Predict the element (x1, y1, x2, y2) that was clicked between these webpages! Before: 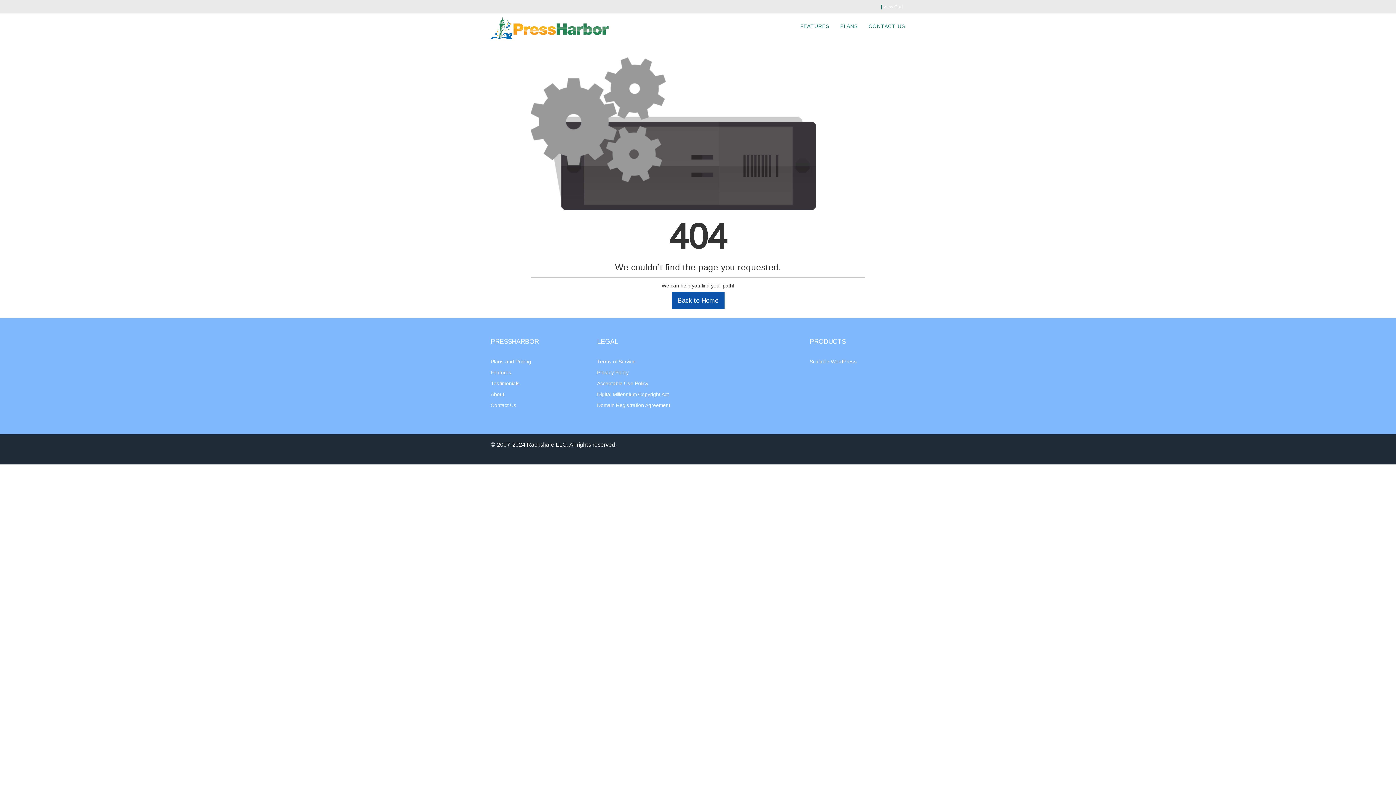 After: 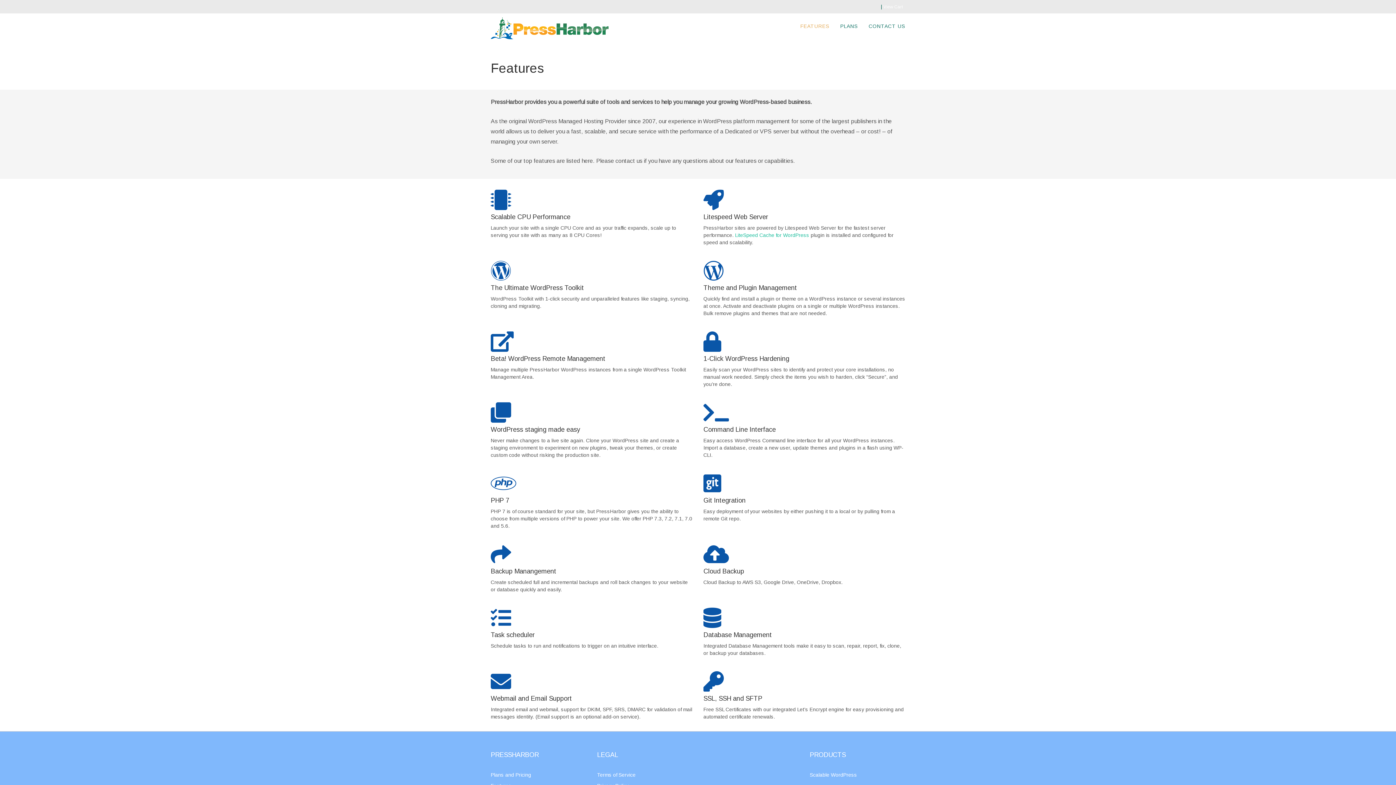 Action: label: FEATURES bbox: (795, 13, 835, 38)